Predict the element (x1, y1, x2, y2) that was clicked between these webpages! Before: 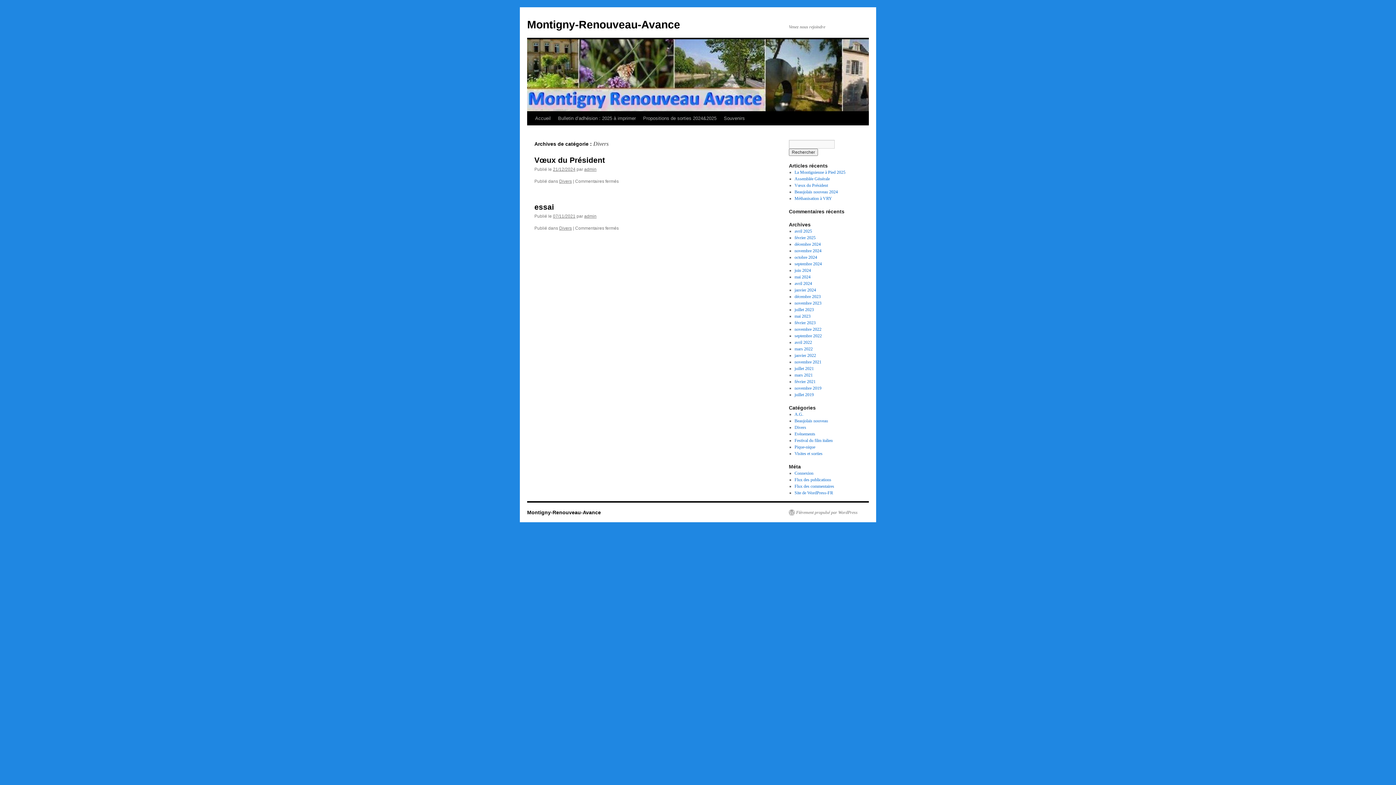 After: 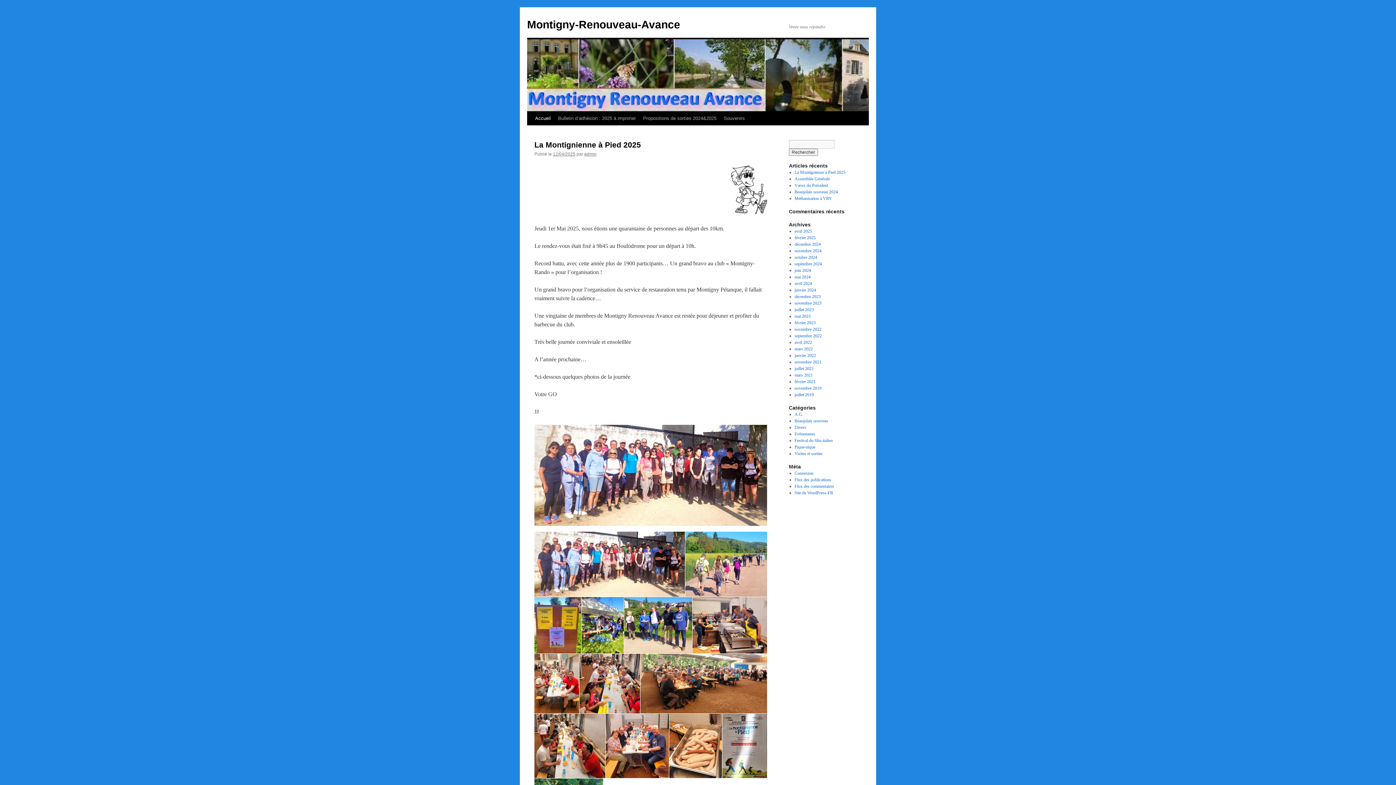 Action: bbox: (527, 18, 680, 30) label: Montigny-Renouveau-Avance